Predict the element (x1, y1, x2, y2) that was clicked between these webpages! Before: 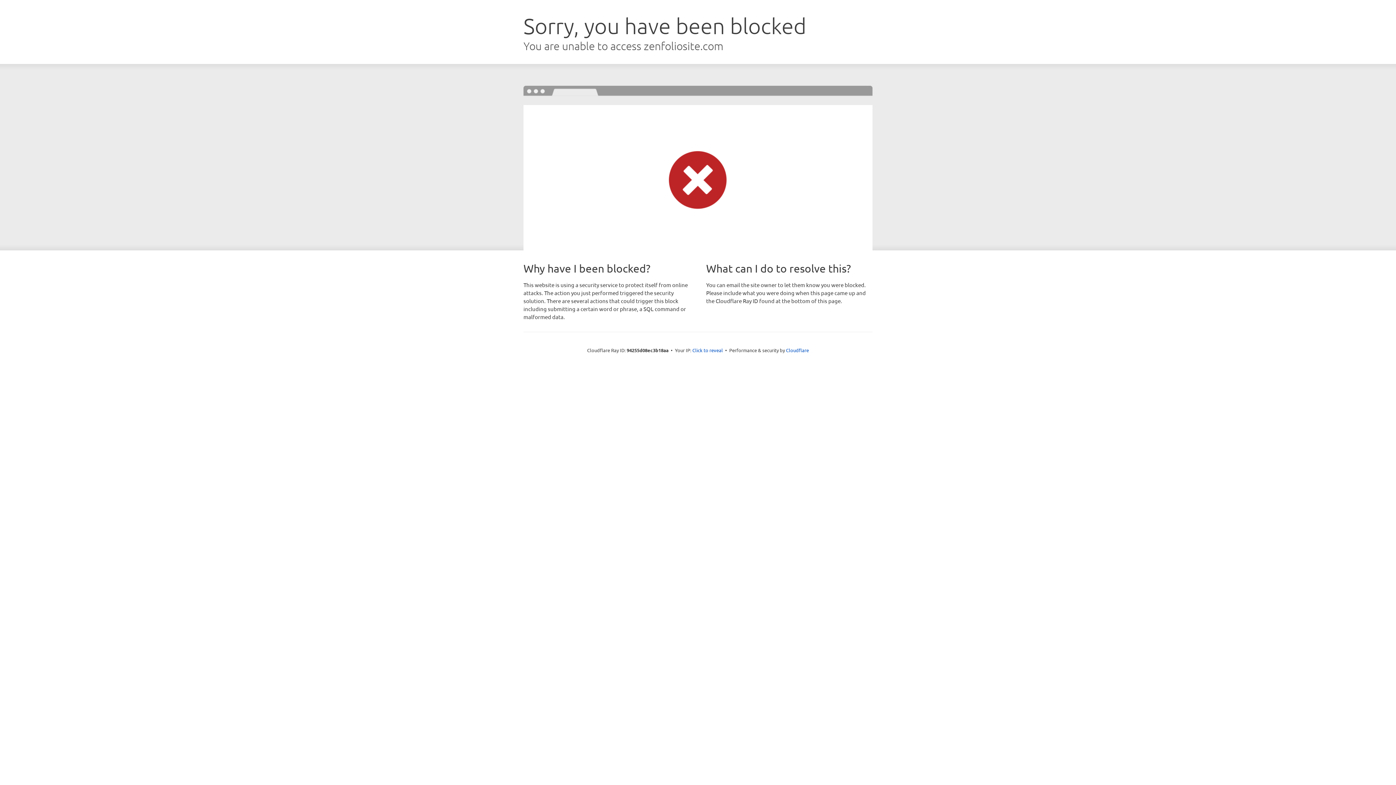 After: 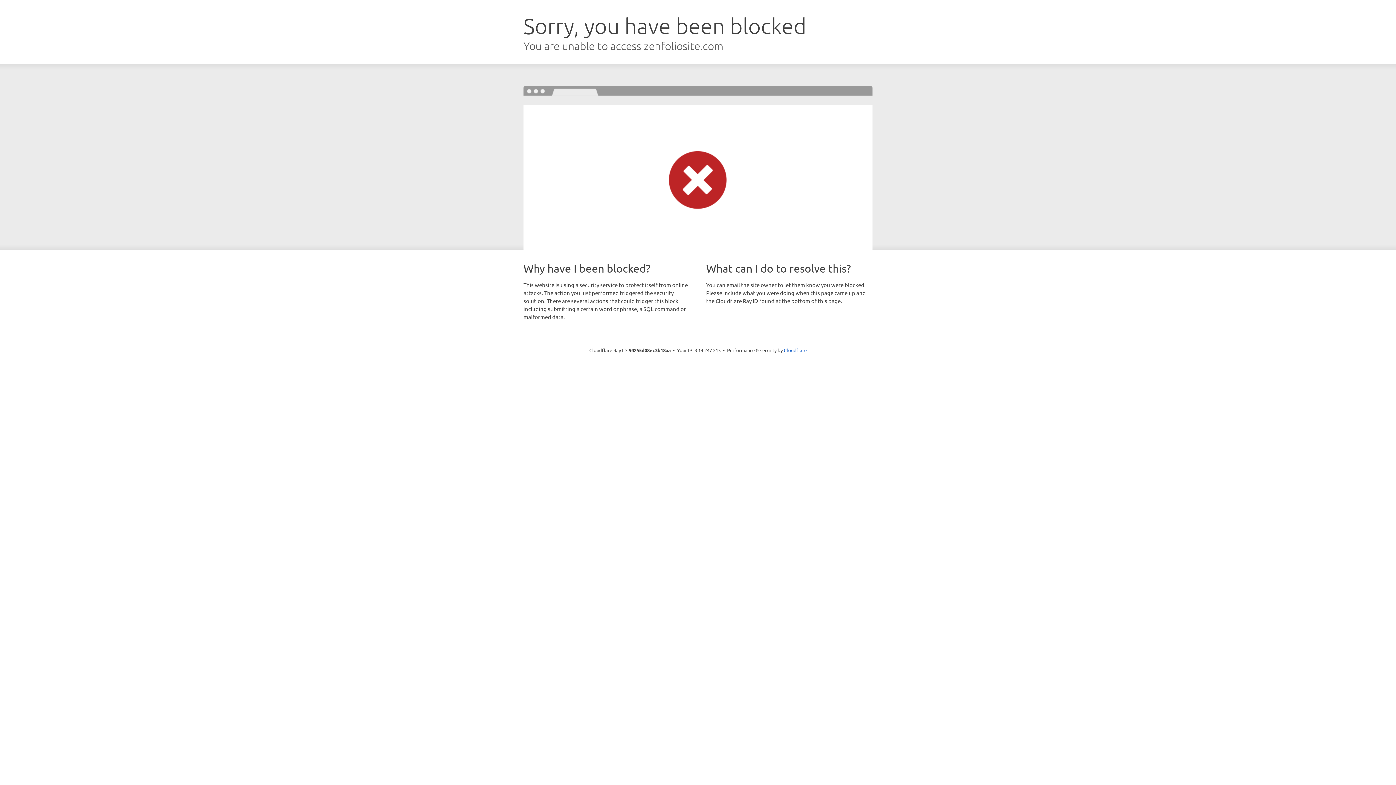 Action: bbox: (692, 346, 723, 353) label: Click to reveal